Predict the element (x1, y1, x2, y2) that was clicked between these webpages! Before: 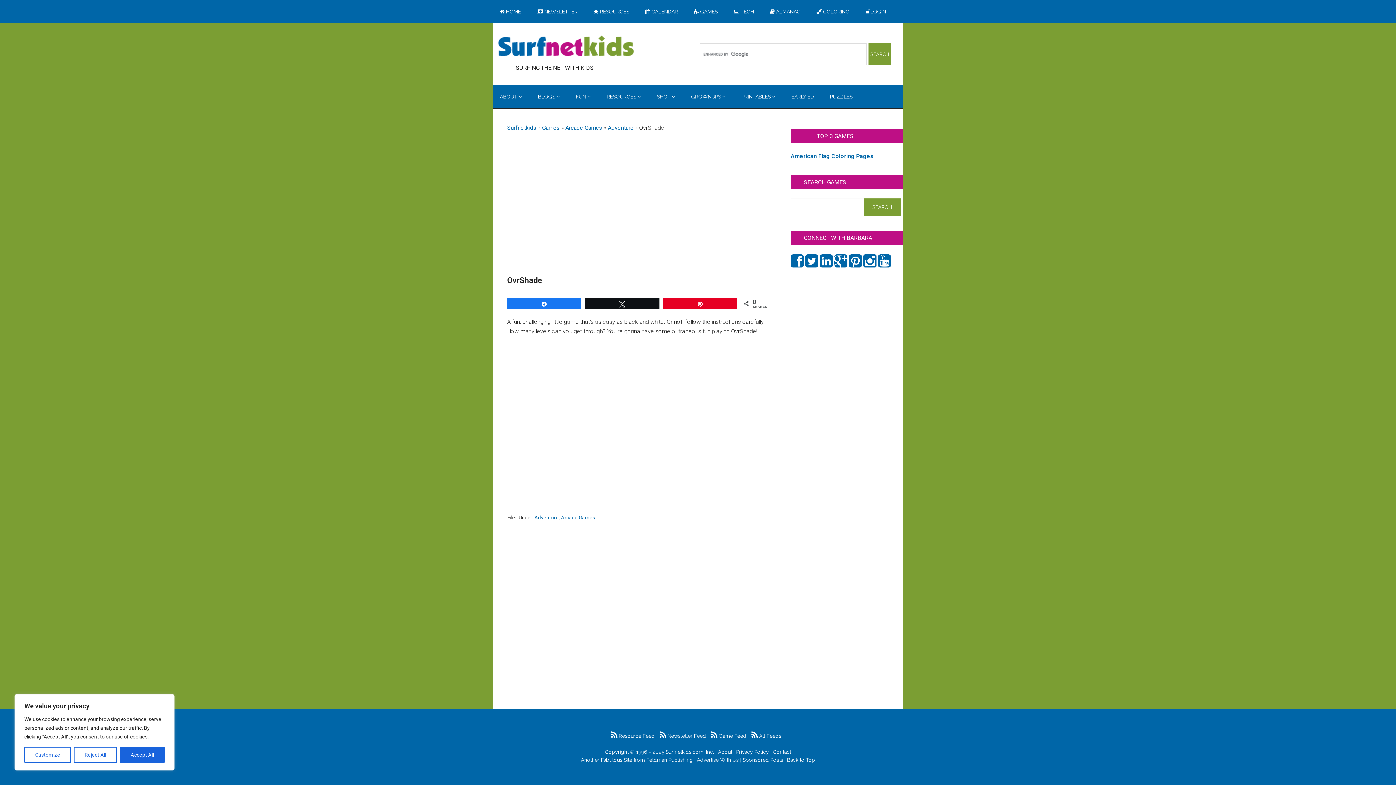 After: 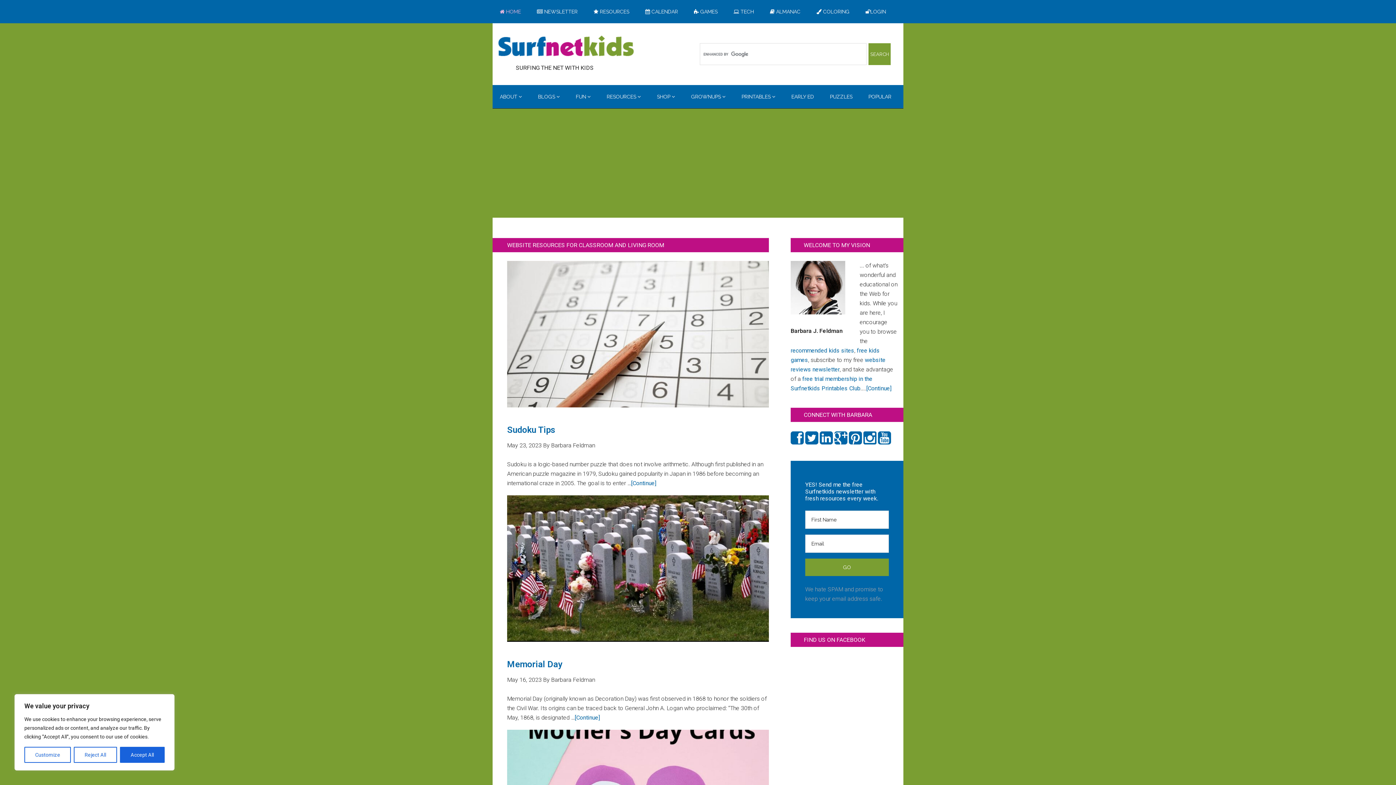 Action: label: Surfnetkids.com, Inc. bbox: (665, 749, 714, 755)